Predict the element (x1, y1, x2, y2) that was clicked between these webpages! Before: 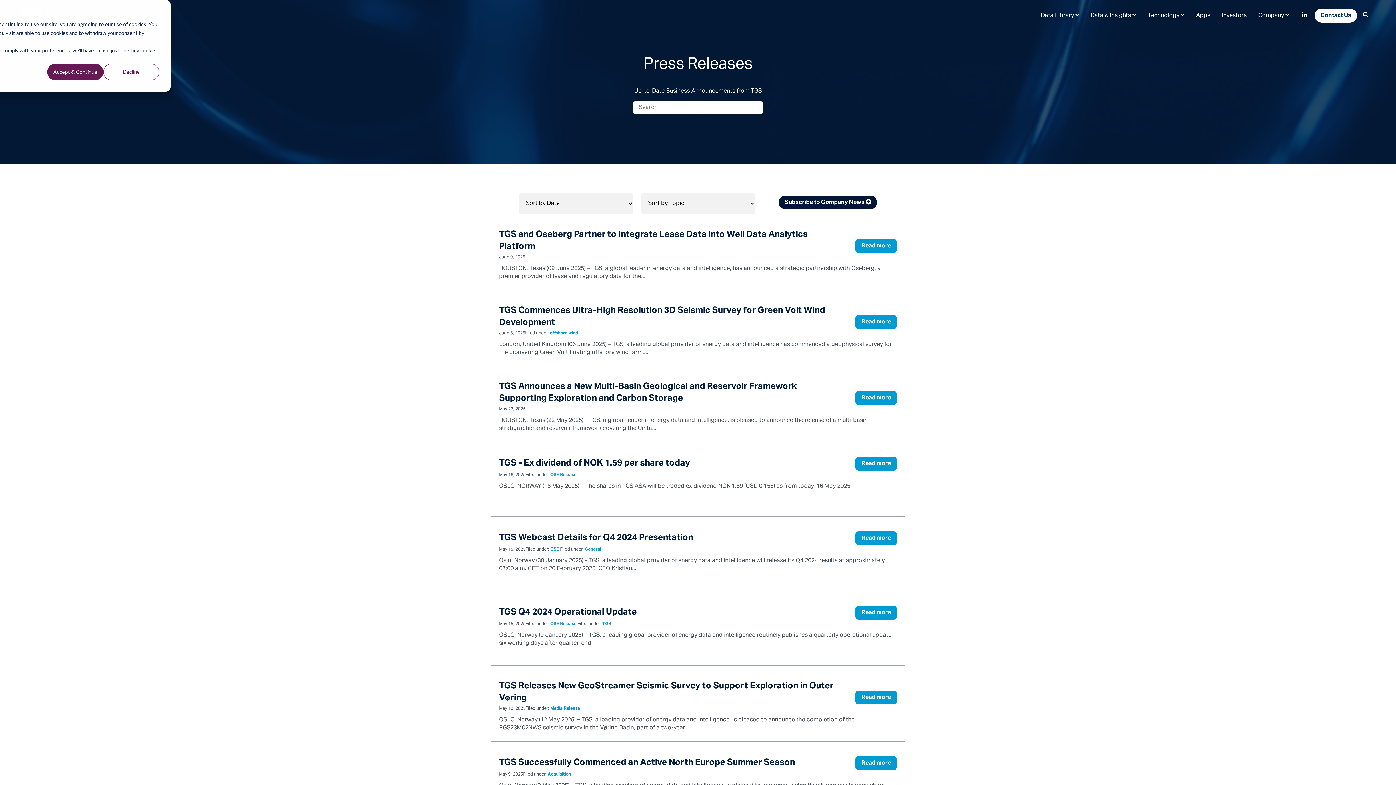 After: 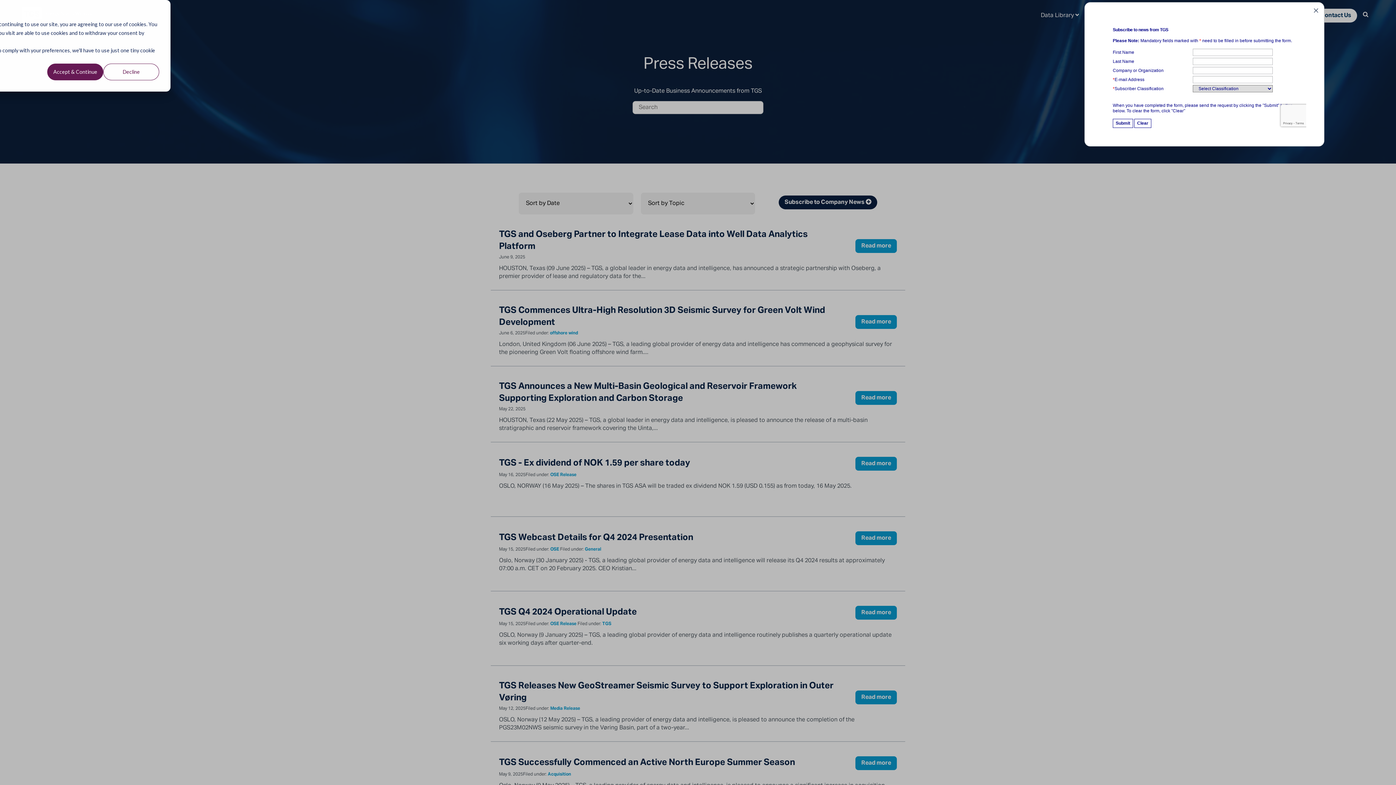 Action: bbox: (778, 195, 877, 209) label: Subscribe to Company News 